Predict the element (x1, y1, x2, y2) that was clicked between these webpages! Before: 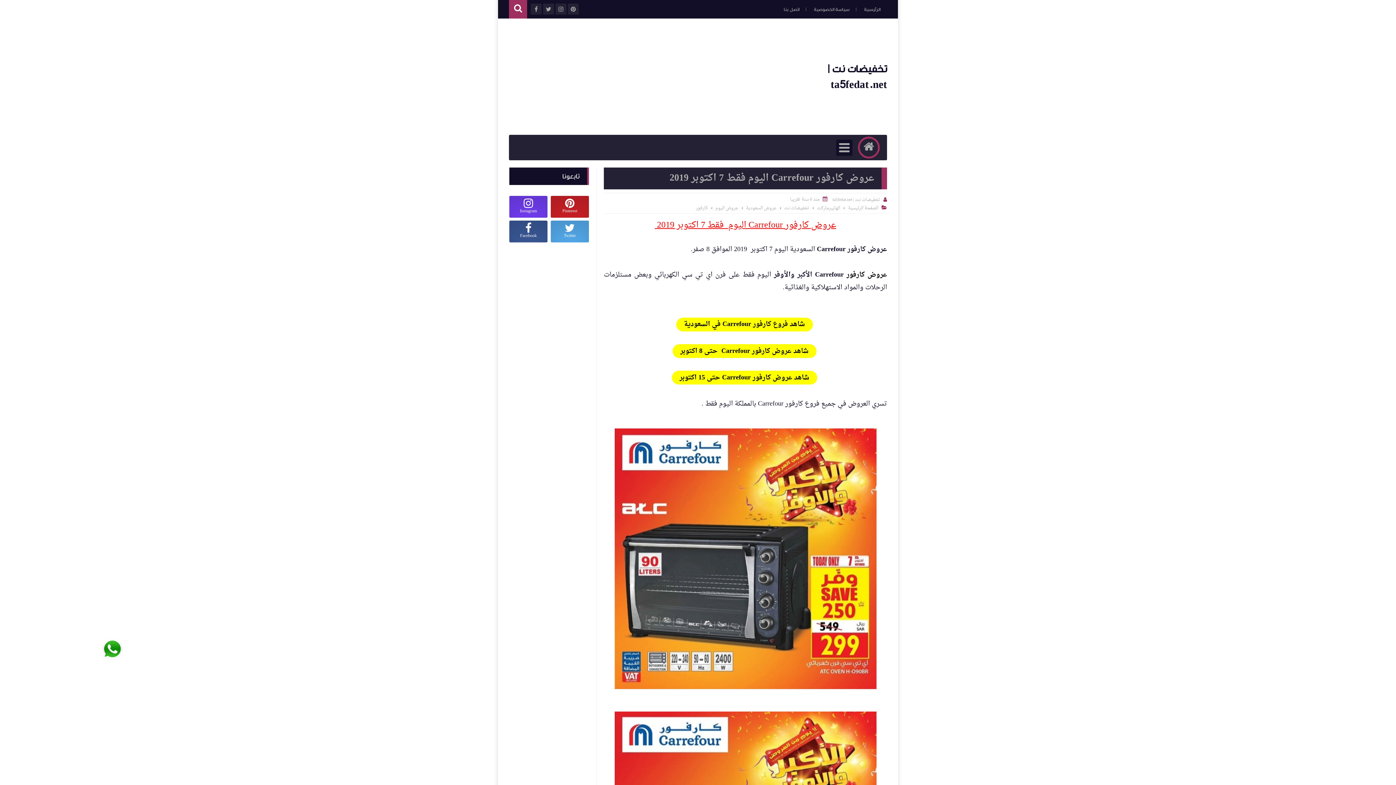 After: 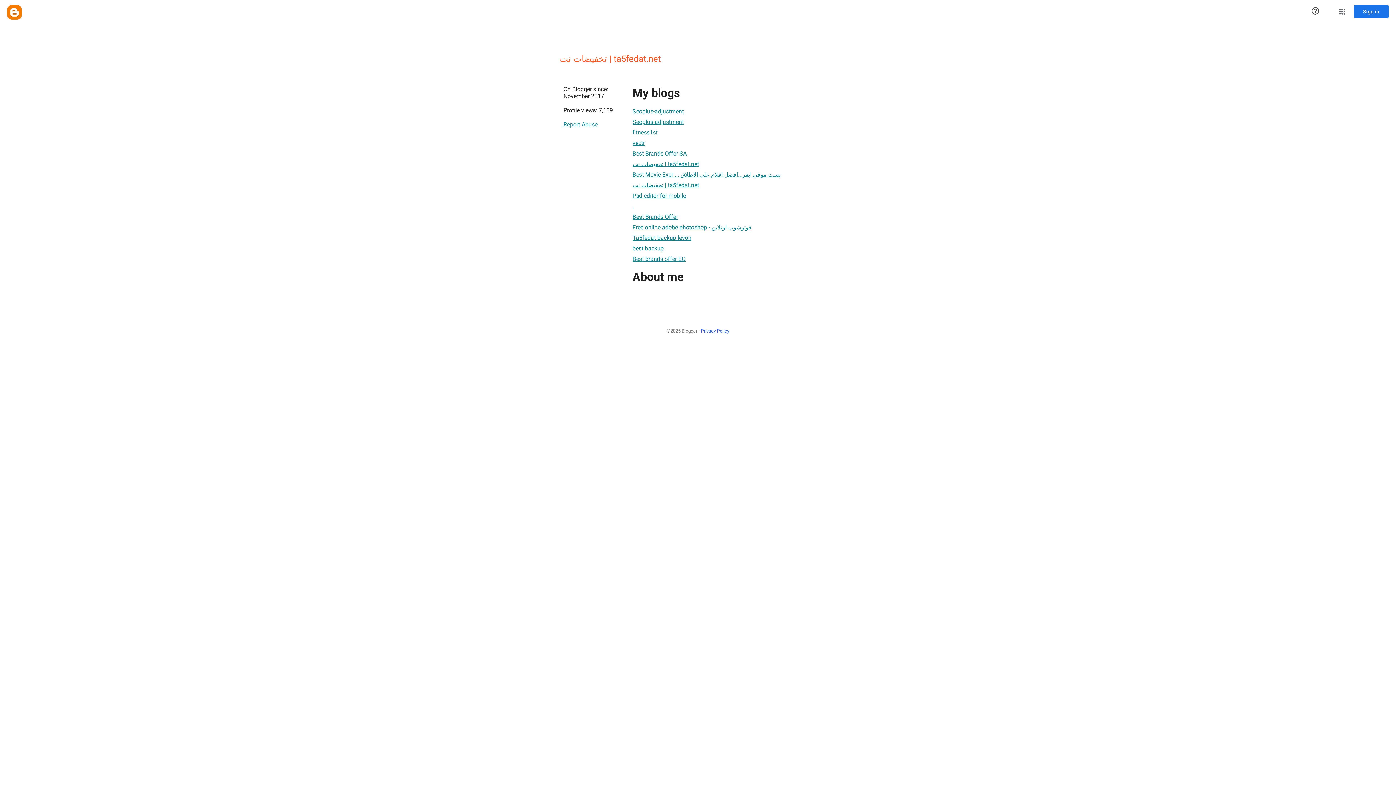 Action: label: تخفيضات نت | ta5fedat.net bbox: (832, 196, 880, 203)